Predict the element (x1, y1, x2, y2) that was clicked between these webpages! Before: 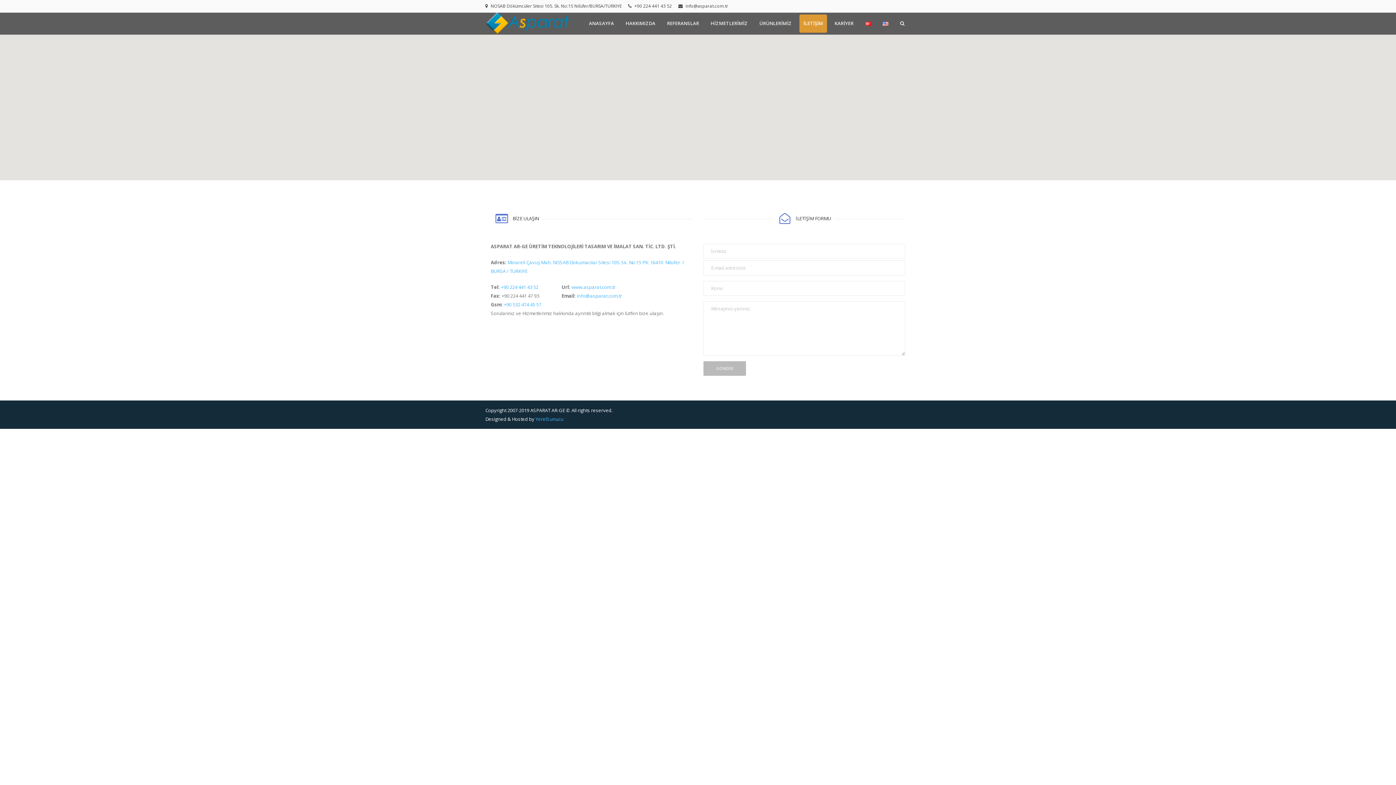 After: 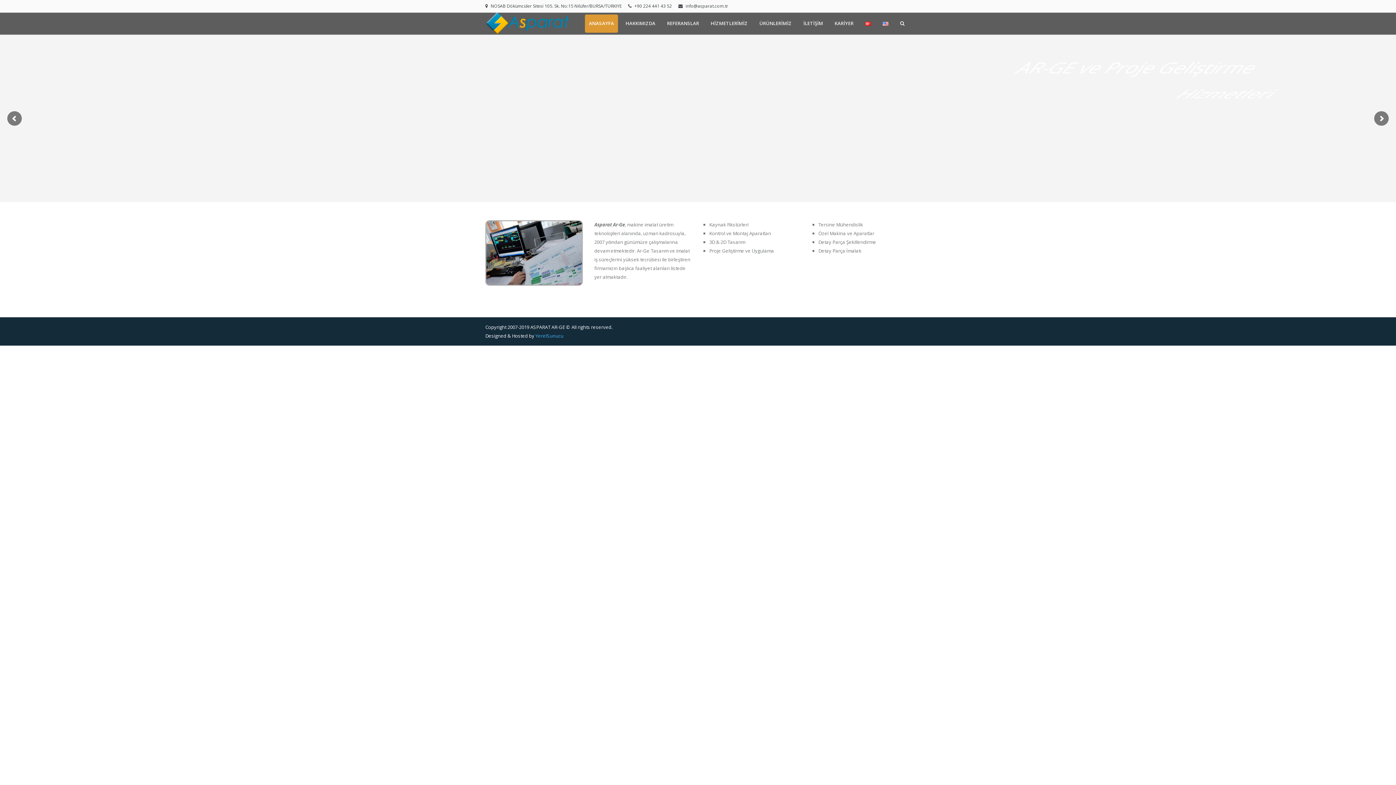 Action: bbox: (485, 19, 576, 26)